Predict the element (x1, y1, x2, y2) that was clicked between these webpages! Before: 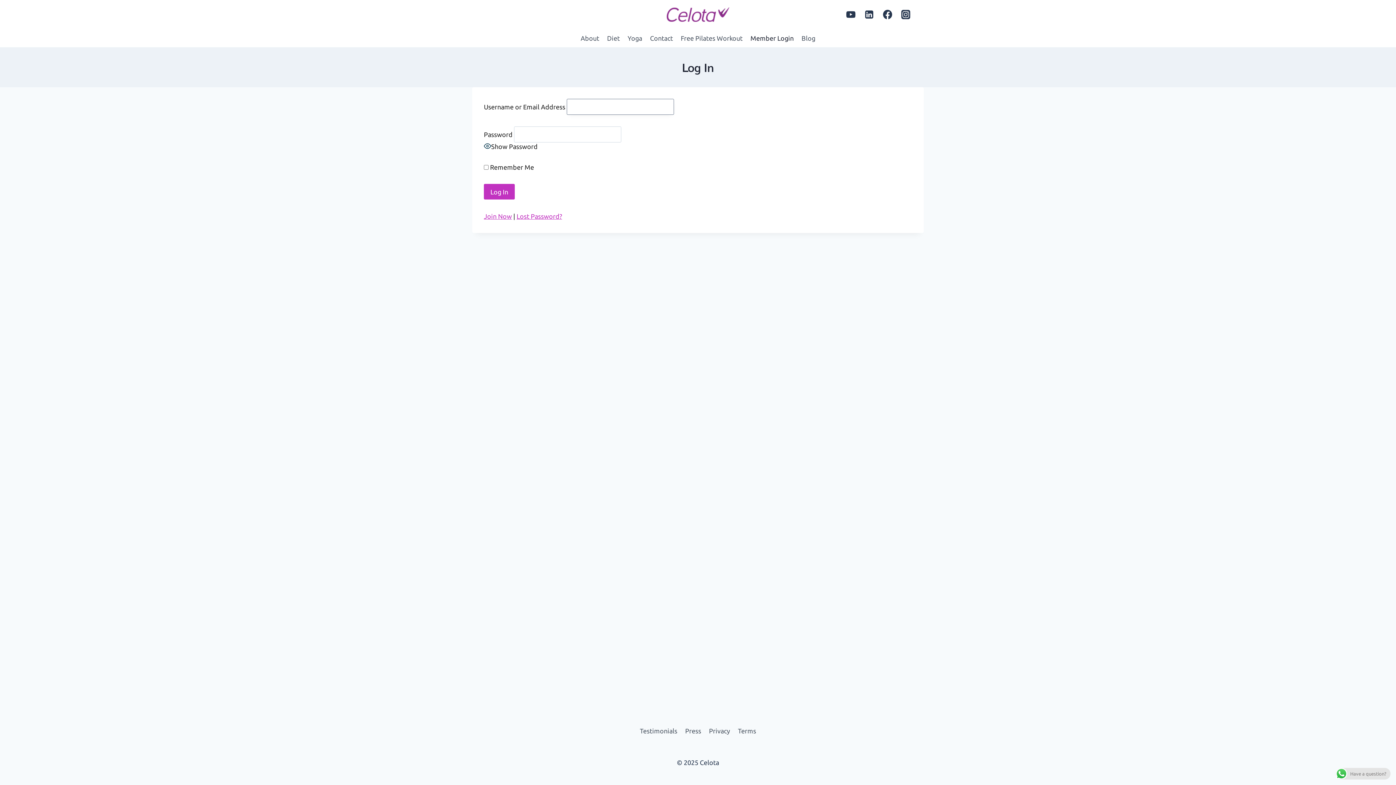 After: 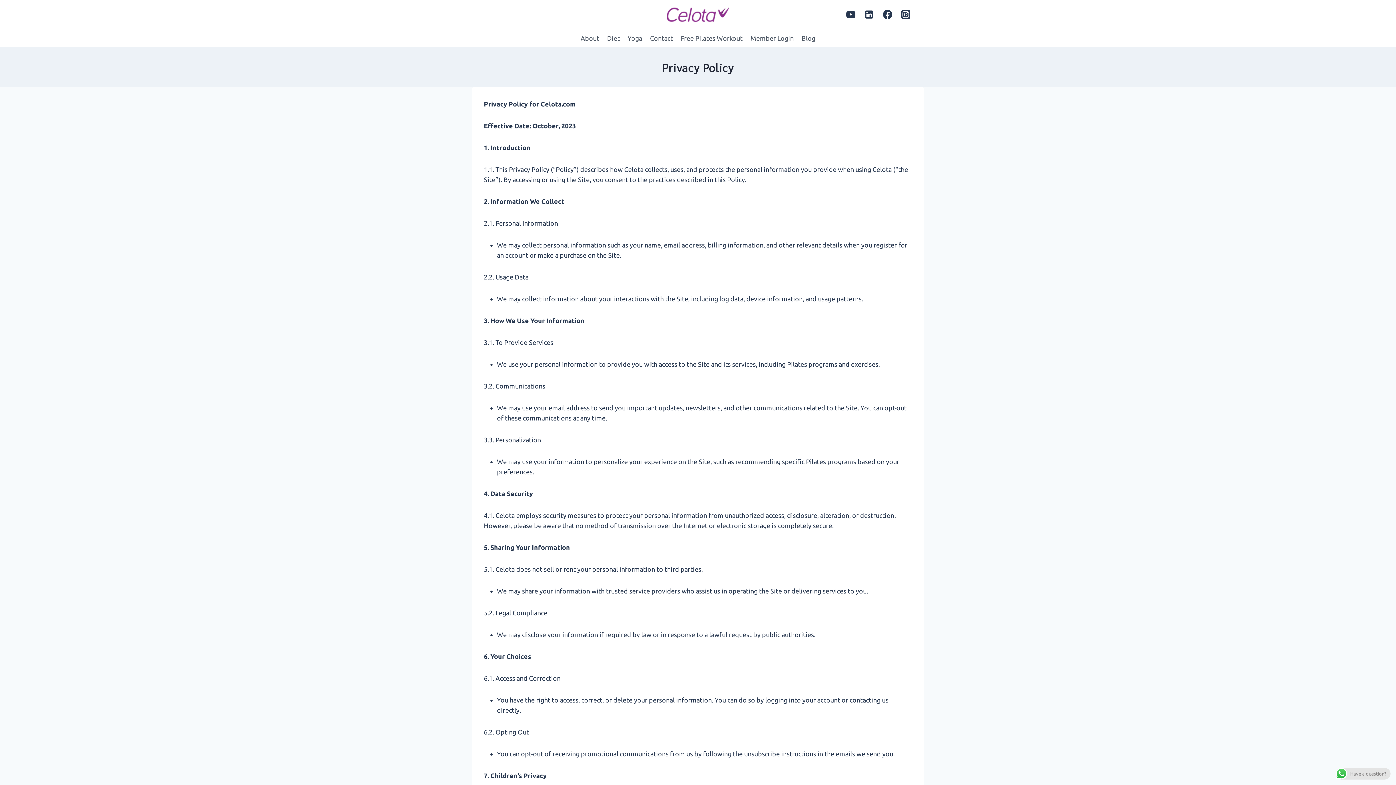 Action: bbox: (705, 725, 734, 736) label: Privacy